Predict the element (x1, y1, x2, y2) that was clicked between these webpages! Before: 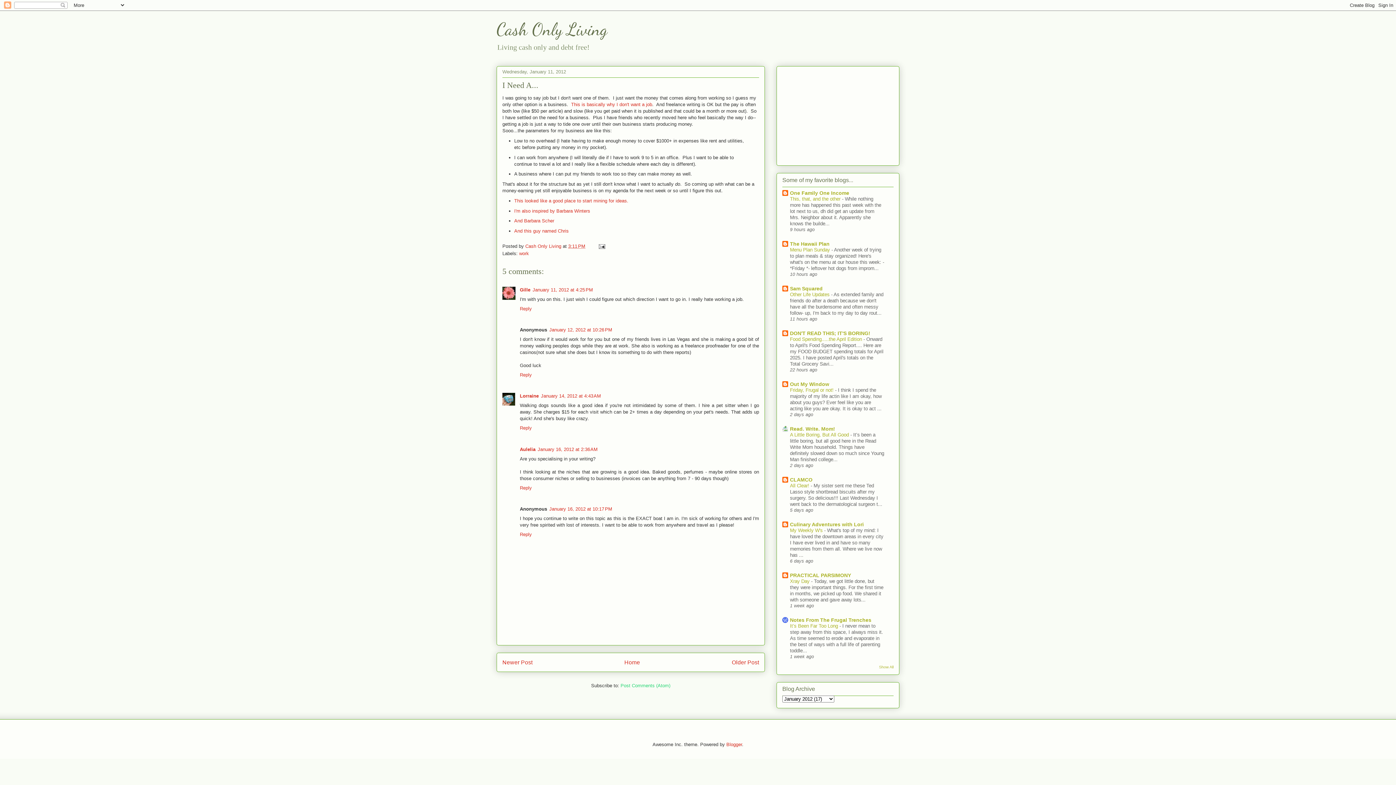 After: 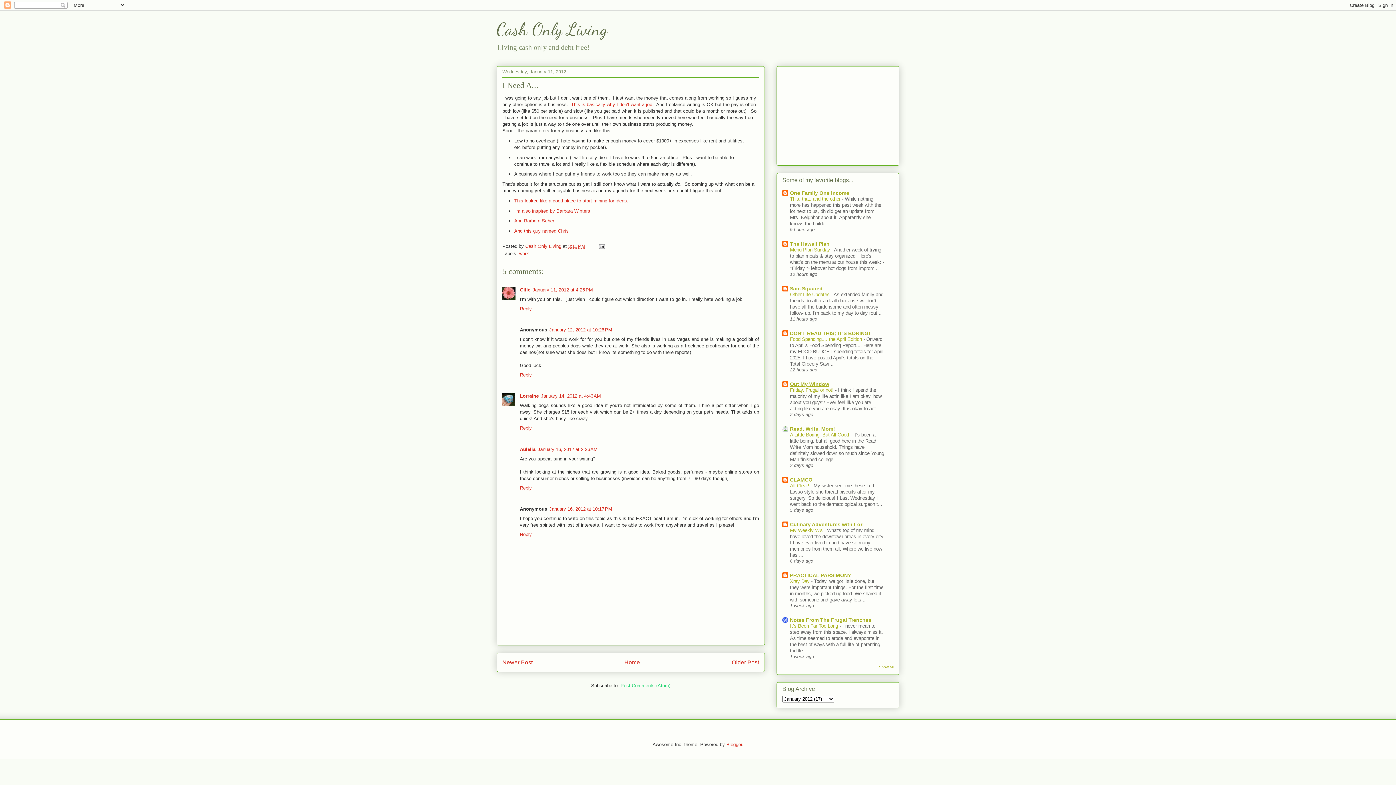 Action: label: Out My Window bbox: (790, 381, 829, 387)